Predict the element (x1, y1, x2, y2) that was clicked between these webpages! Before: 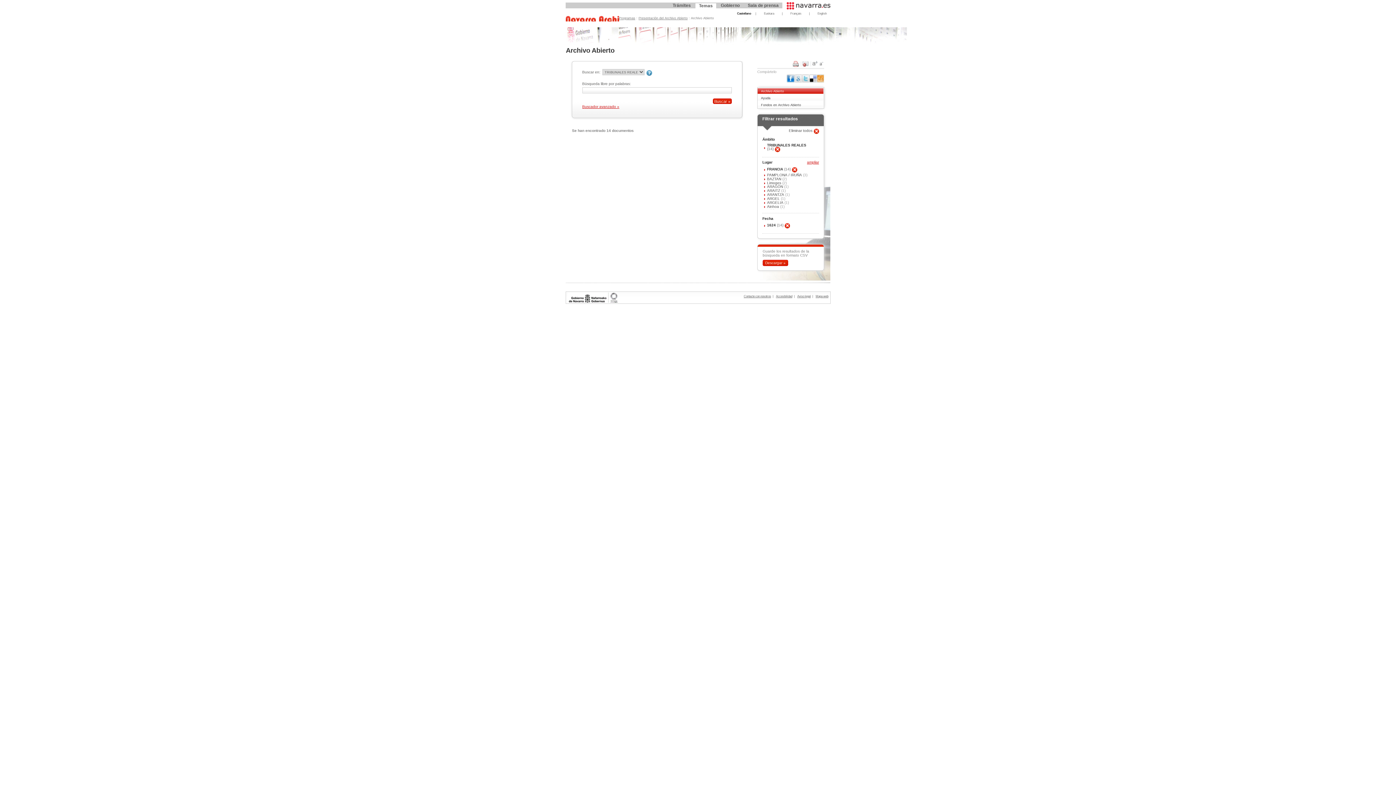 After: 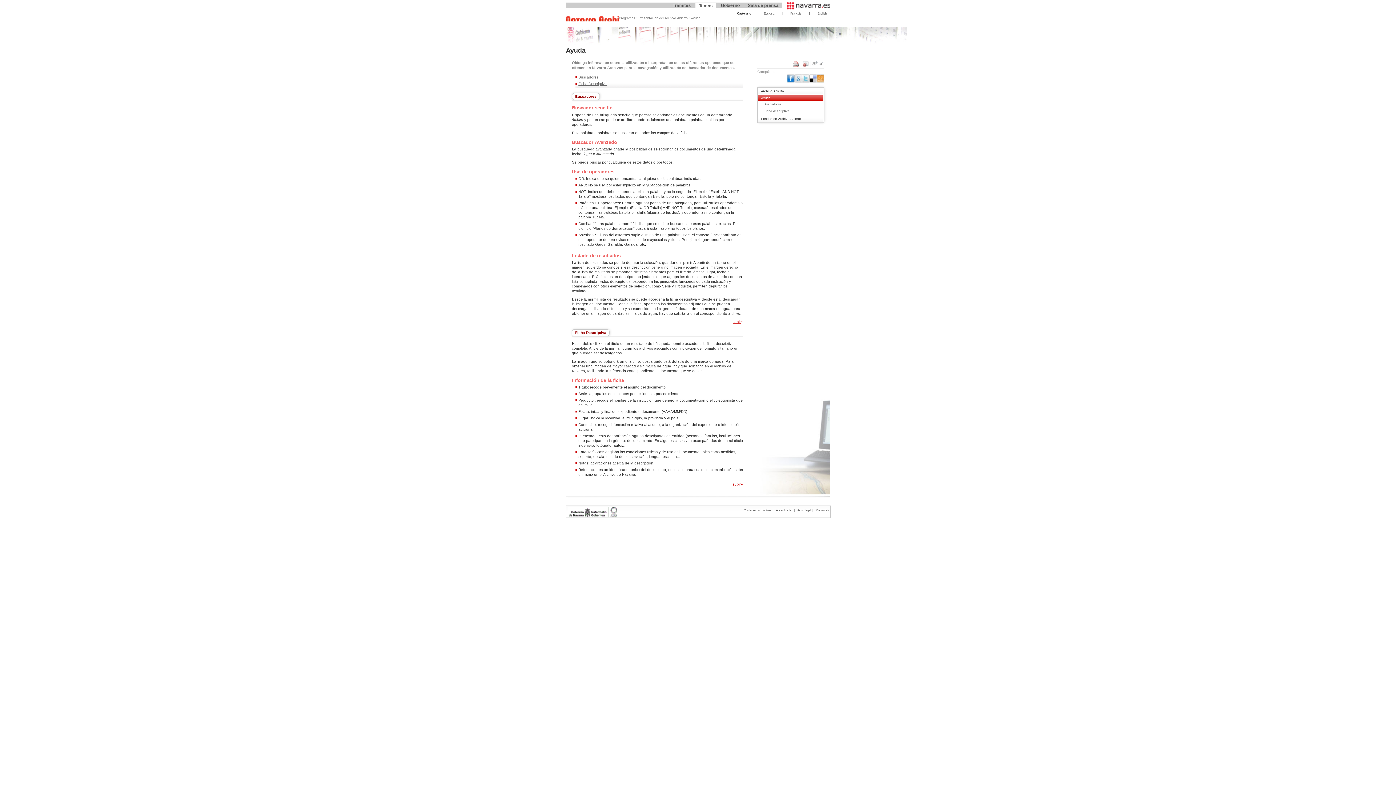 Action: label: Ayuda bbox: (757, 95, 823, 100)